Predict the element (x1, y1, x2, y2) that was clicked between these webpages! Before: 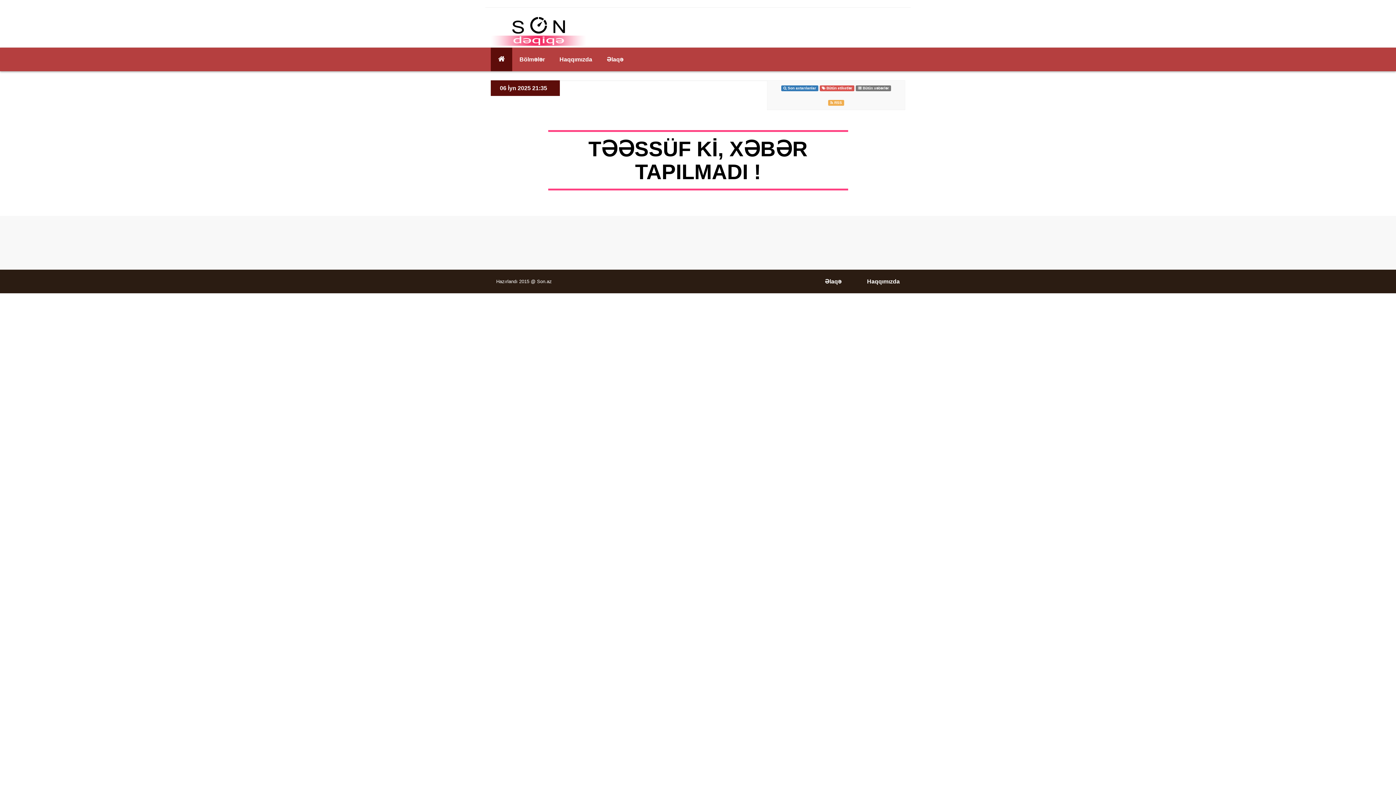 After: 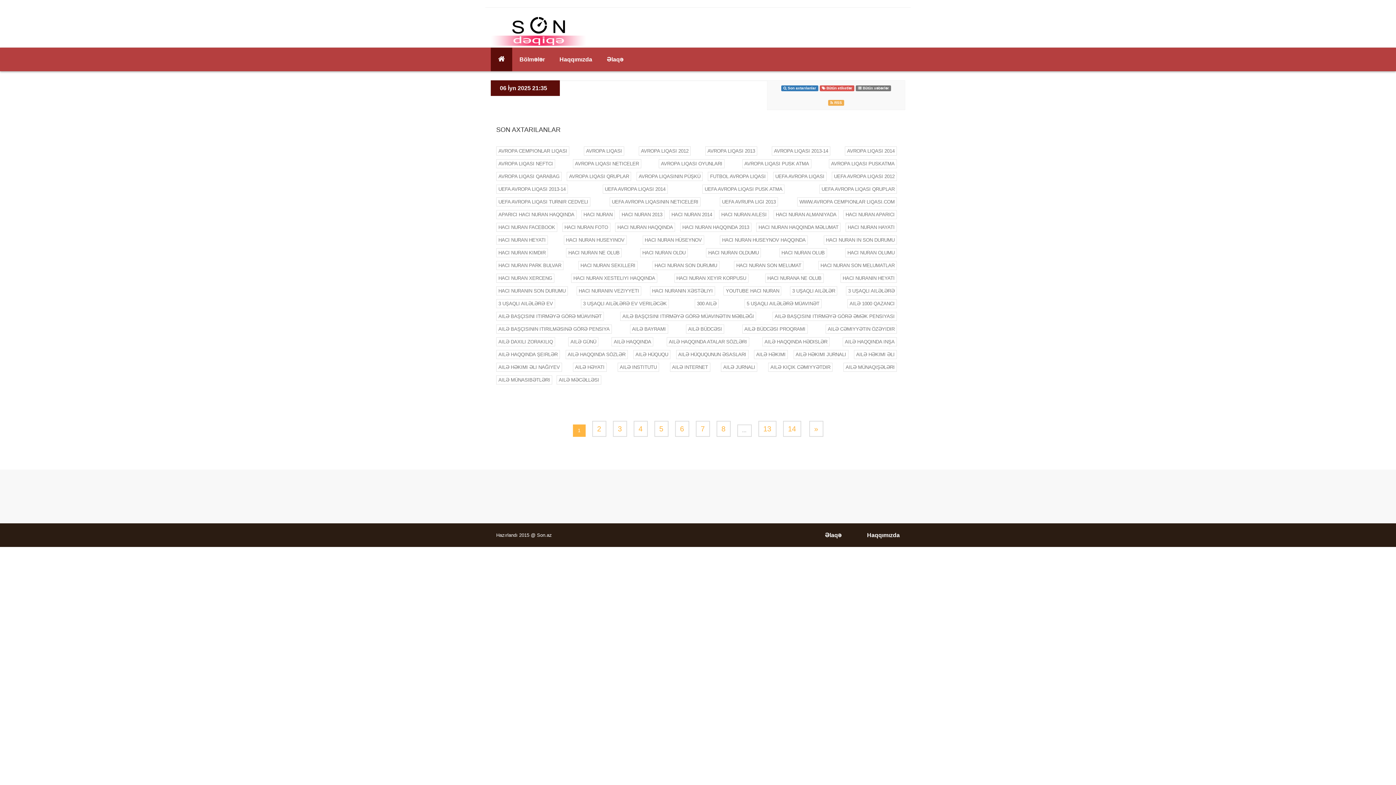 Action: label:  Son axtarılanlar bbox: (781, 85, 818, 90)